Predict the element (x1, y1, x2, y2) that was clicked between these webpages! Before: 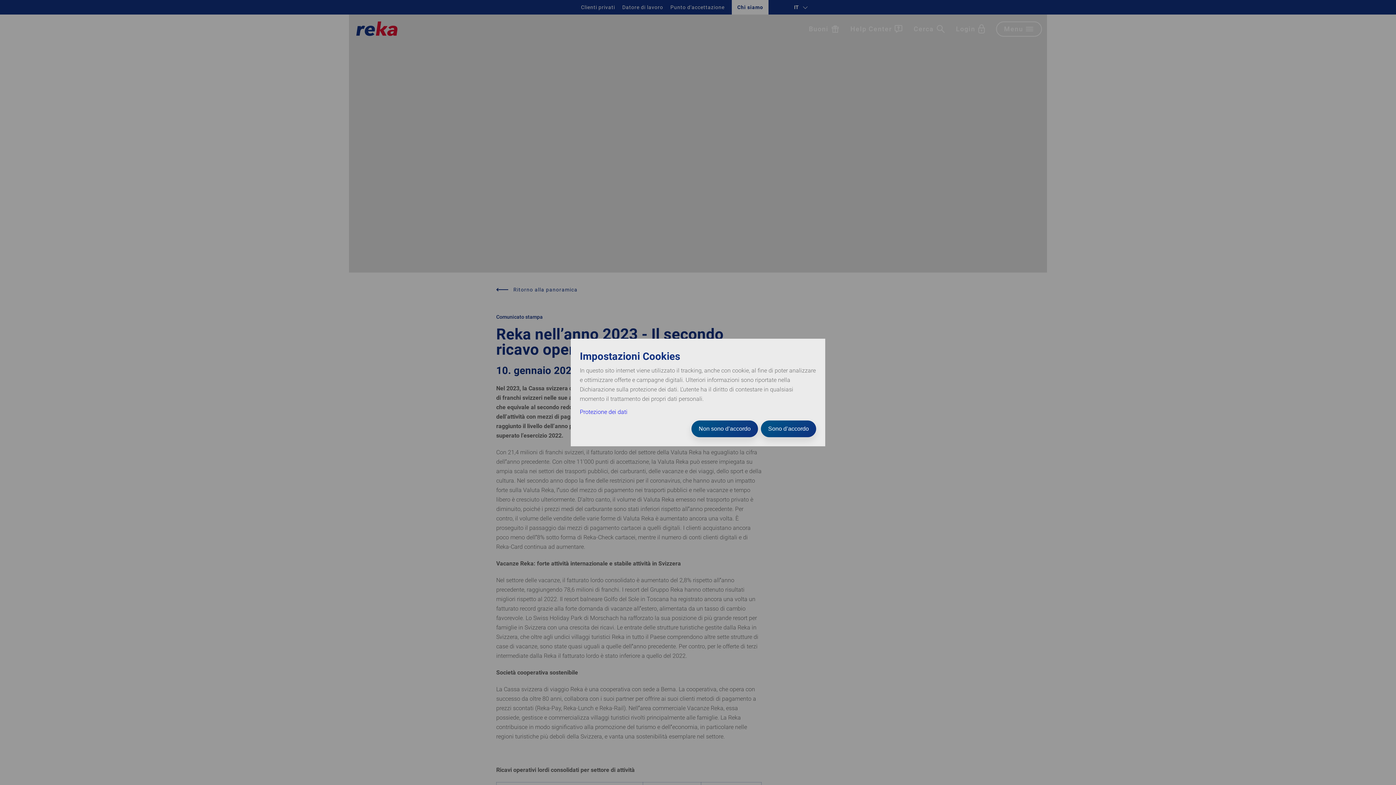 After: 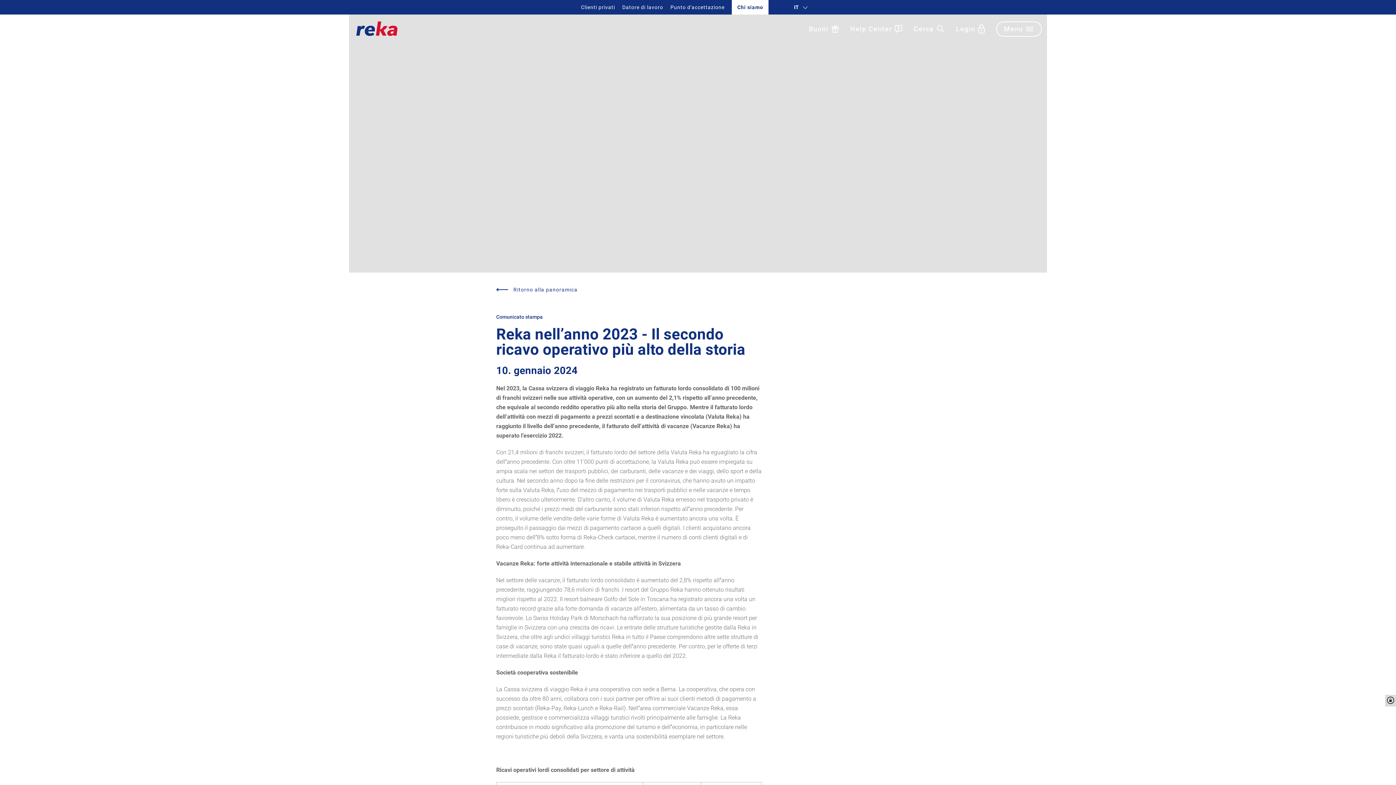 Action: bbox: (761, 420, 816, 437) label: Sono d’accordo